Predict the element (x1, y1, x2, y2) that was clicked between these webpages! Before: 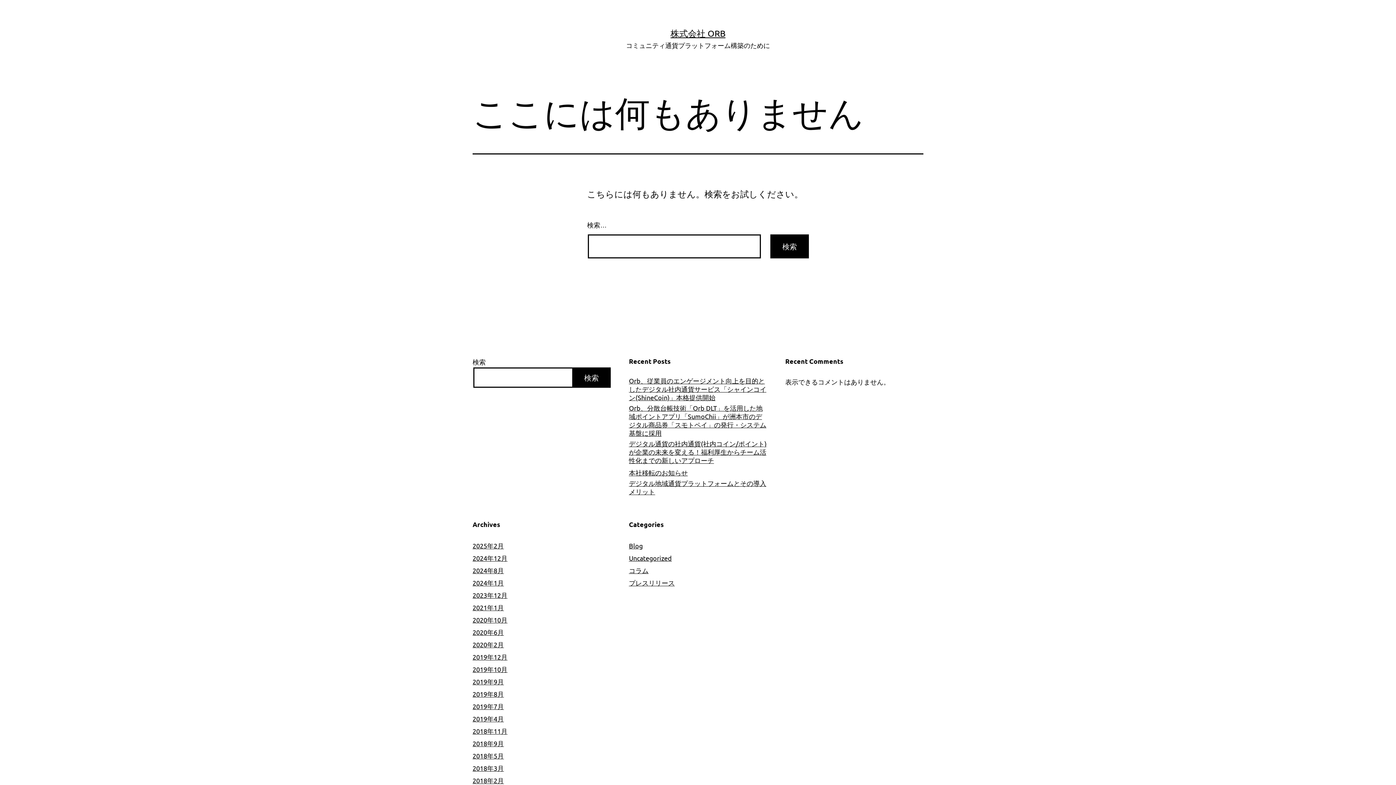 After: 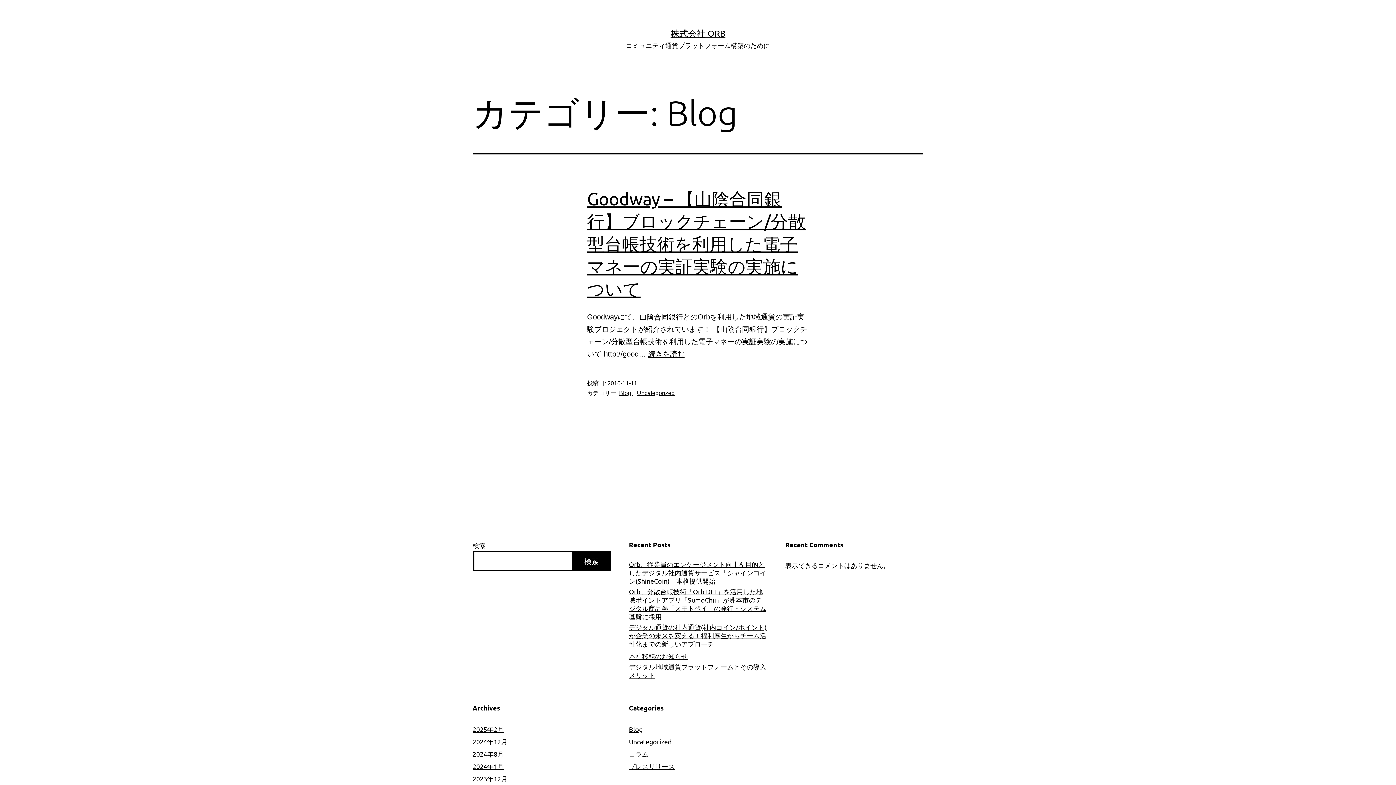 Action: bbox: (629, 542, 642, 549) label: Blog